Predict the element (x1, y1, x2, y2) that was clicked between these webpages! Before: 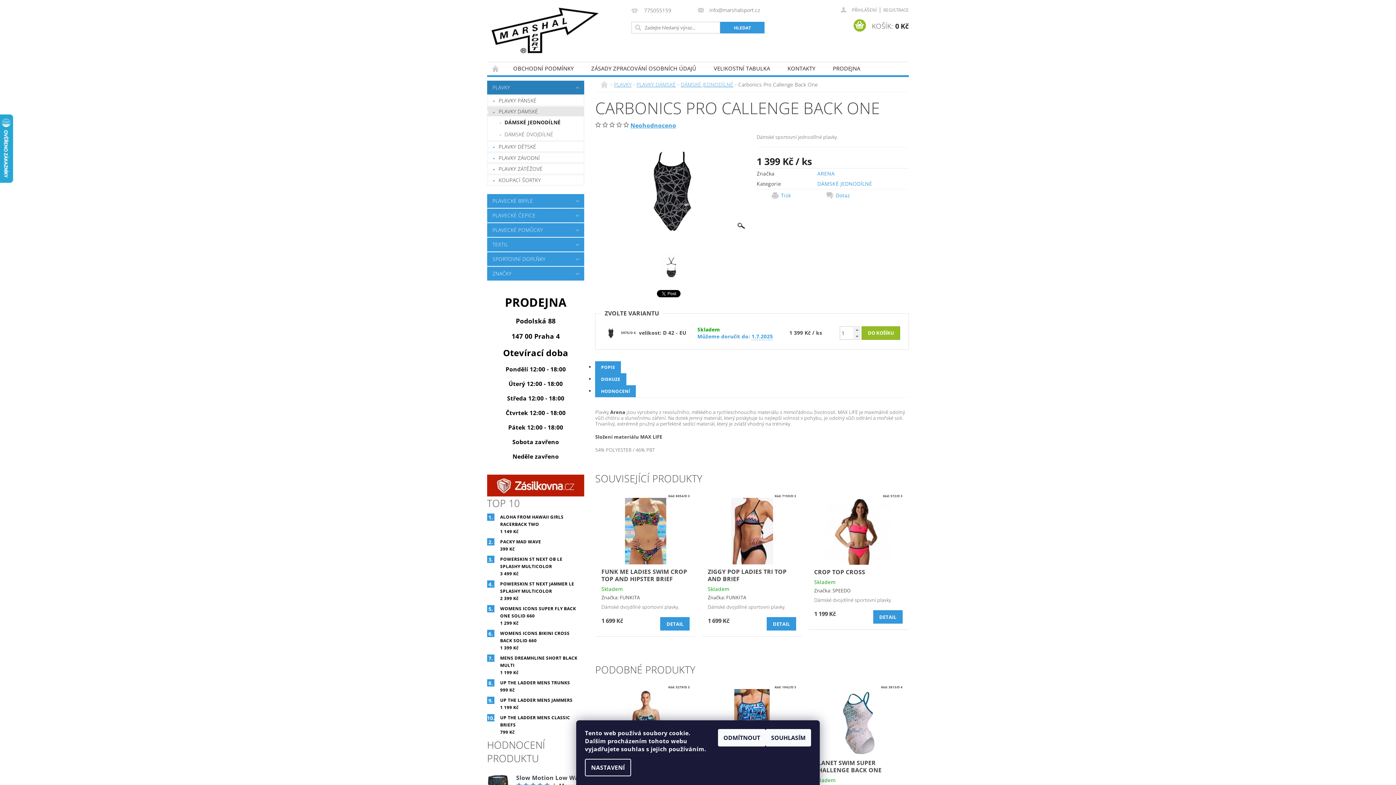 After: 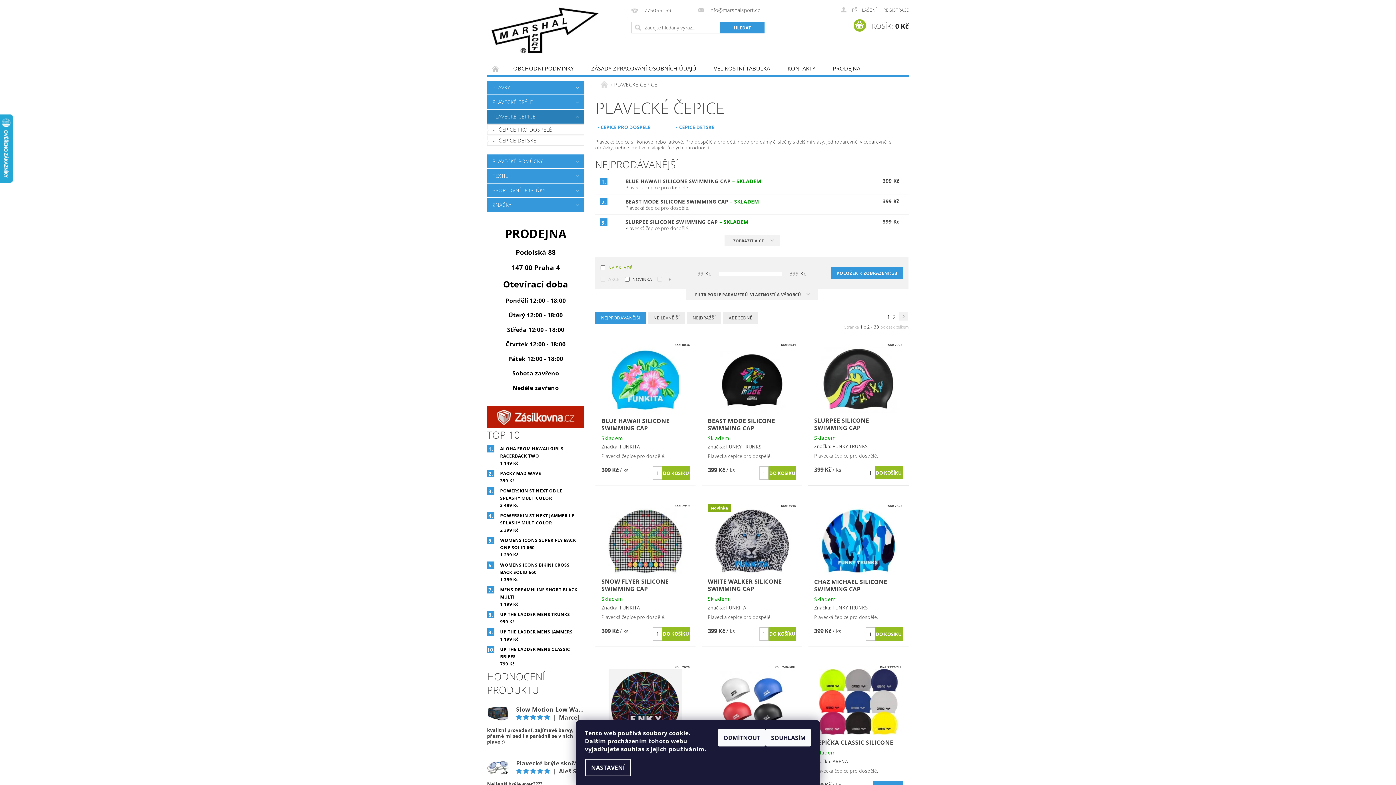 Action: bbox: (487, 208, 569, 222) label: PLAVECKÉ ČEPICE